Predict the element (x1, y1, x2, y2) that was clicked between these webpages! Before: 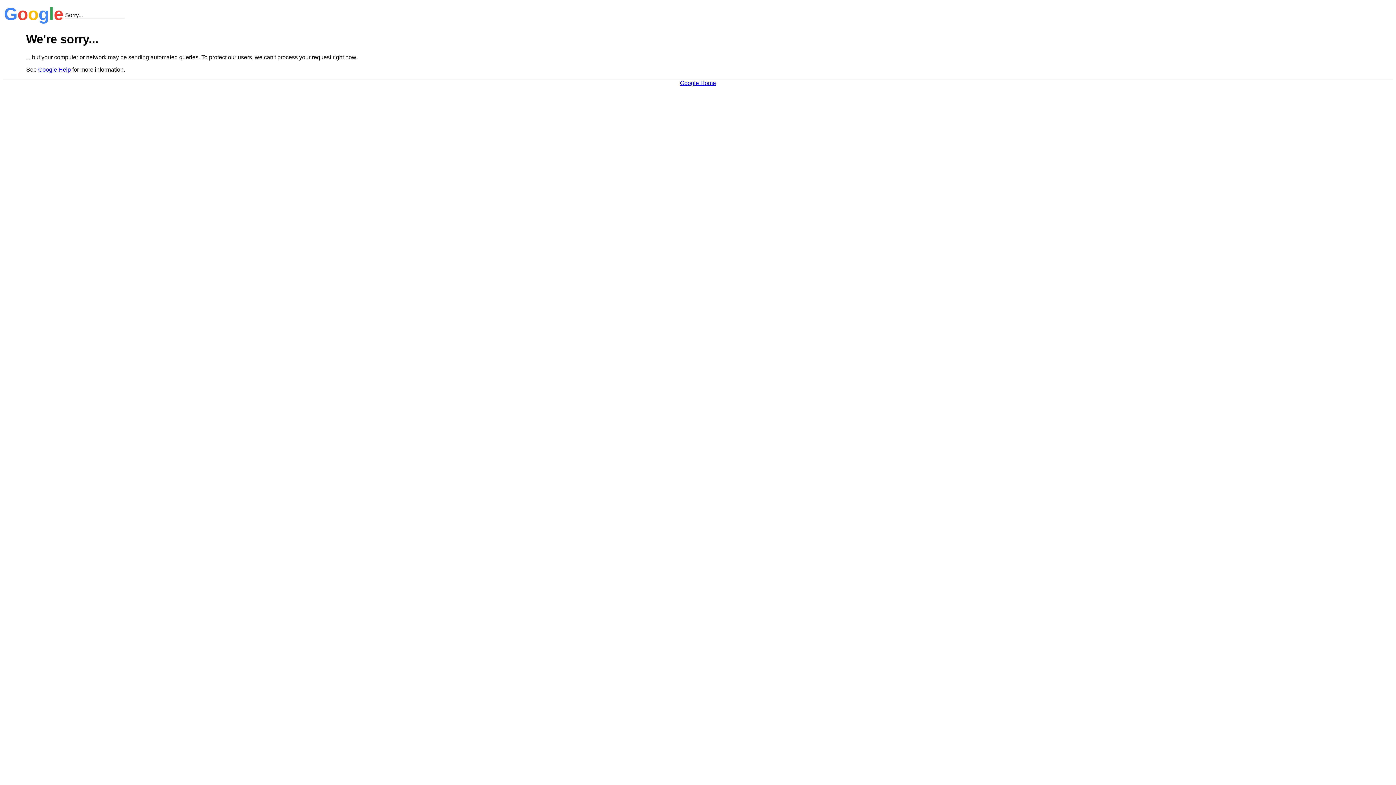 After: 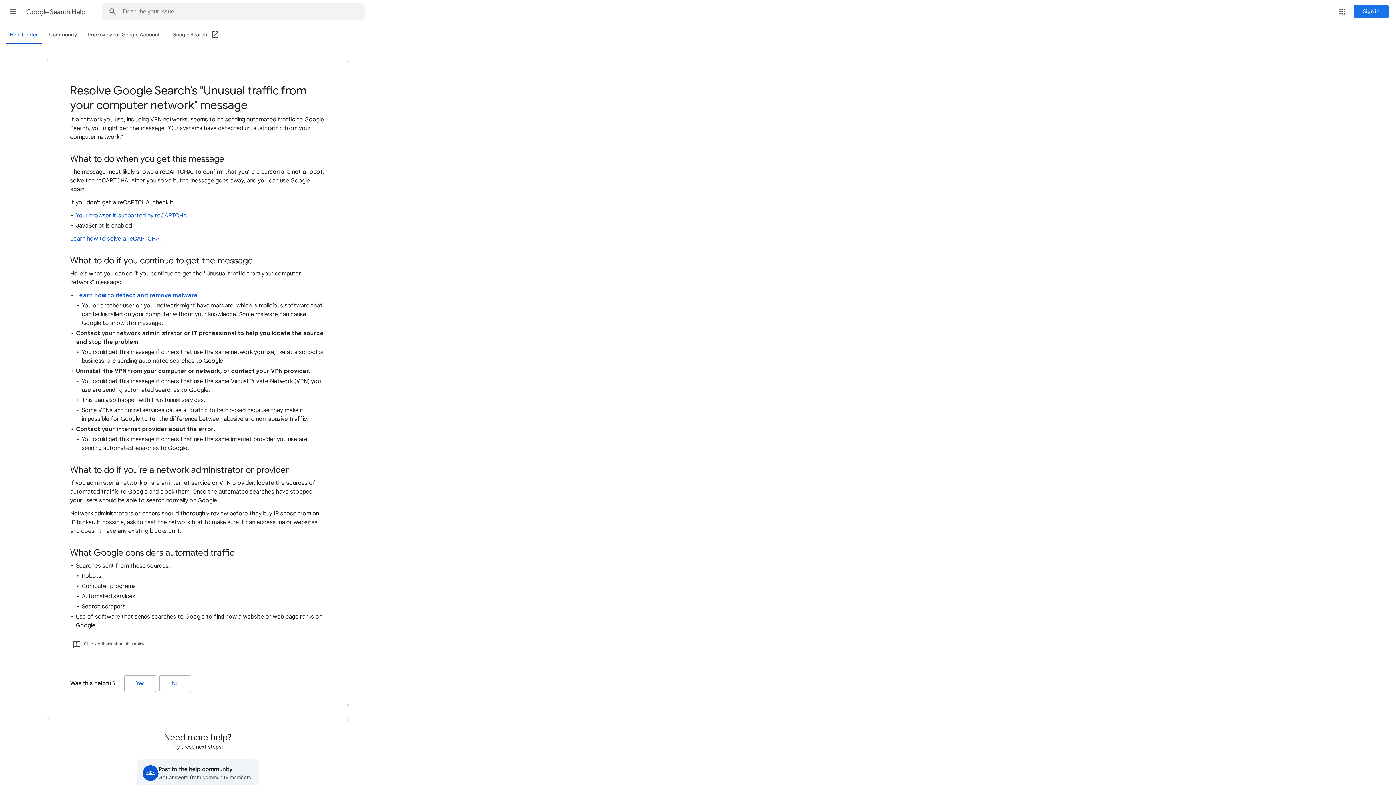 Action: bbox: (38, 66, 70, 72) label: Google Help